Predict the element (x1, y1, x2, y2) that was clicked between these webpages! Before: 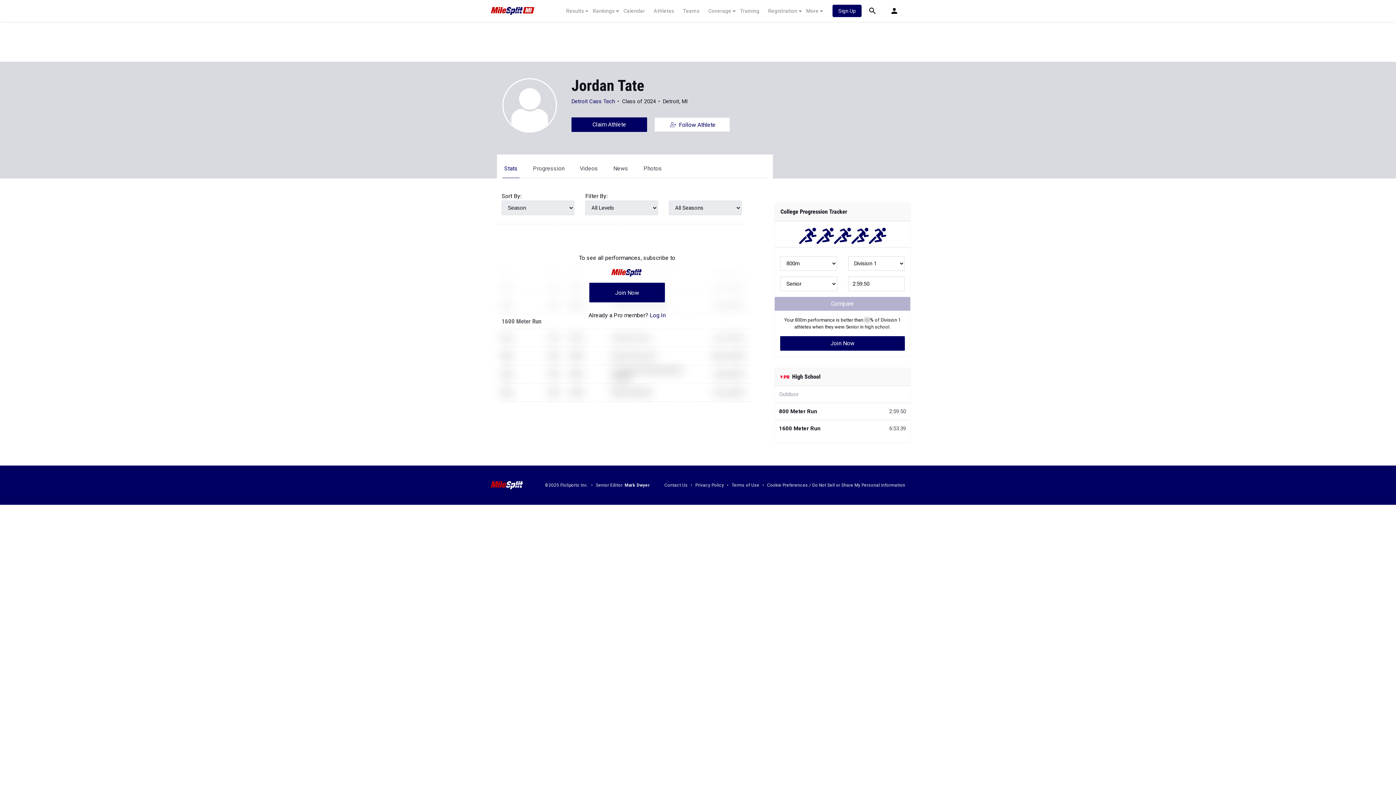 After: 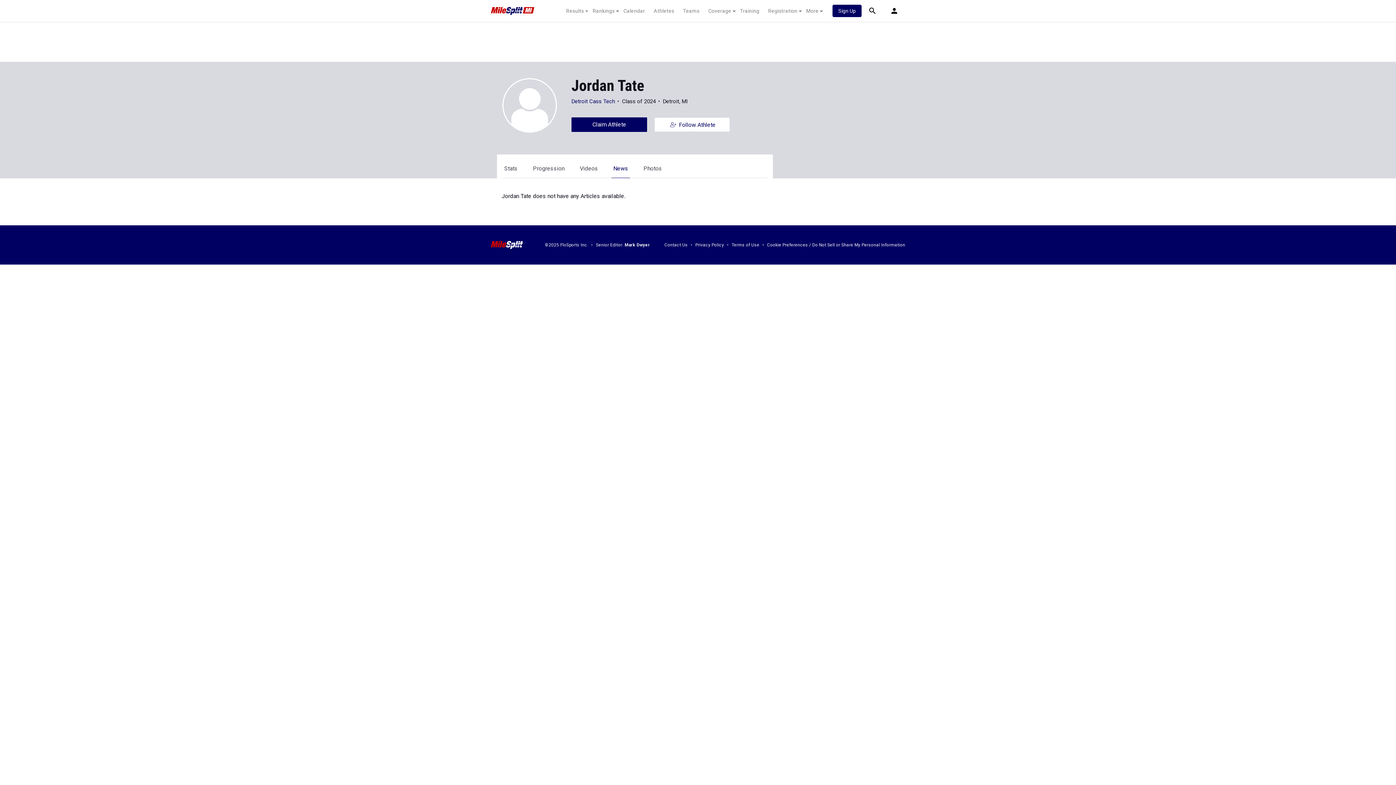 Action: bbox: (613, 165, 628, 172) label: News